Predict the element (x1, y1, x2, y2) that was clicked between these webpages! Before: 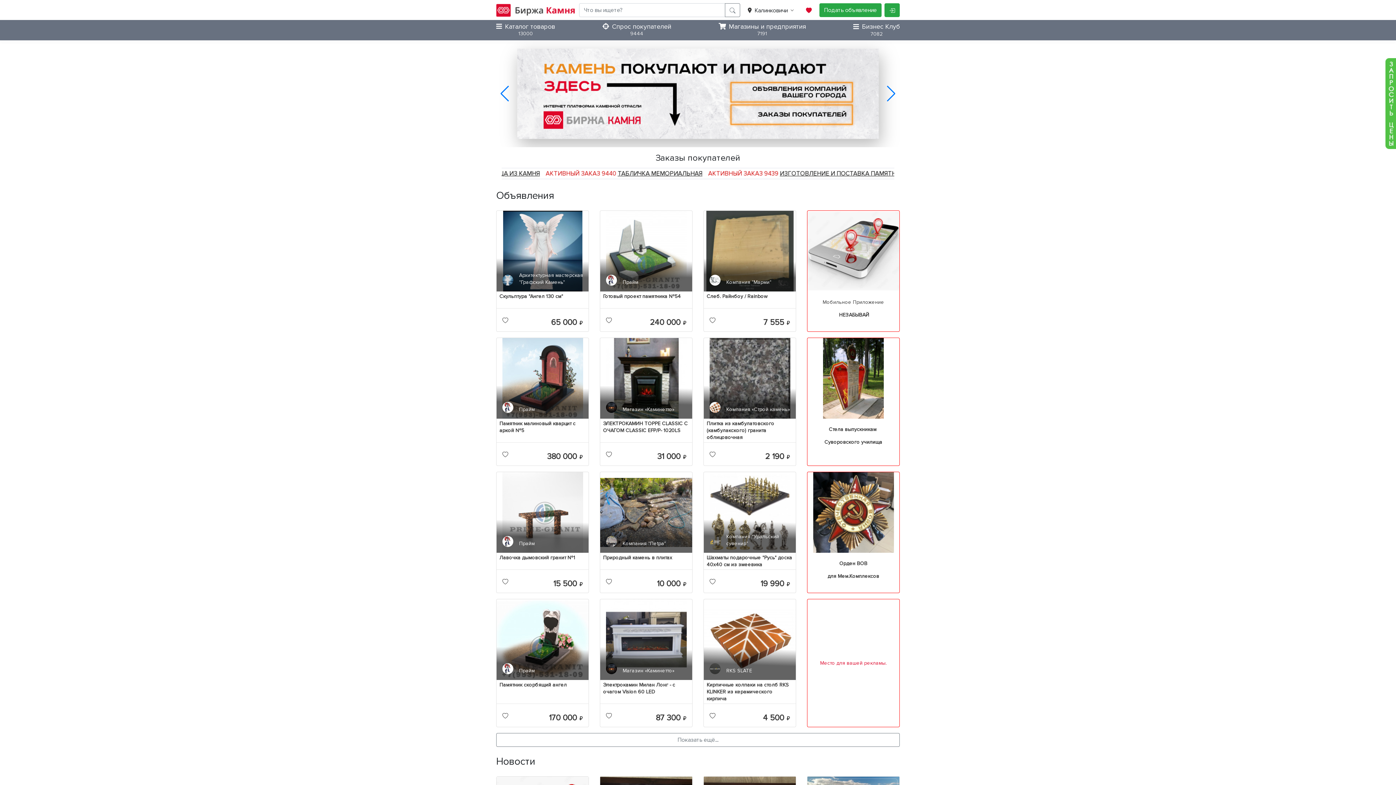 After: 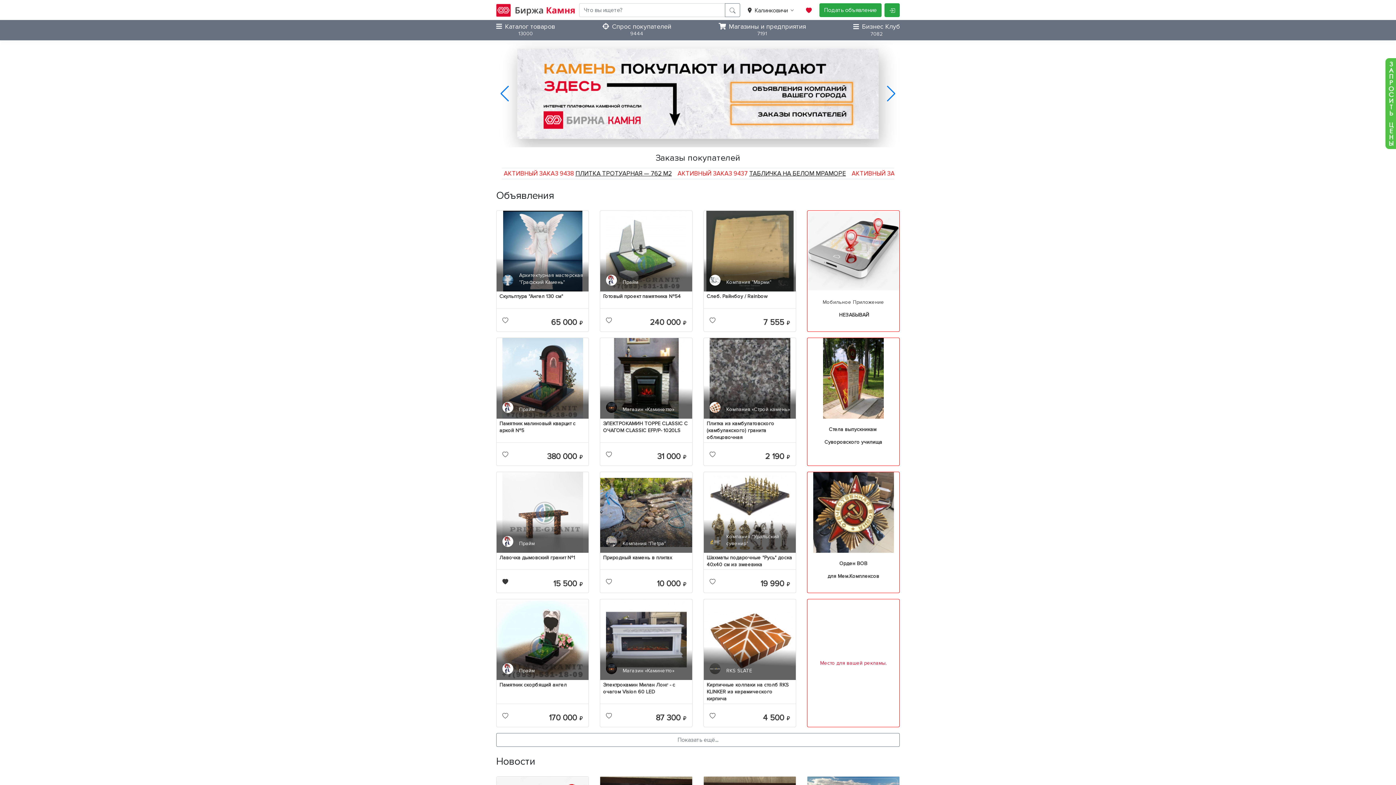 Action: bbox: (502, 578, 508, 584)